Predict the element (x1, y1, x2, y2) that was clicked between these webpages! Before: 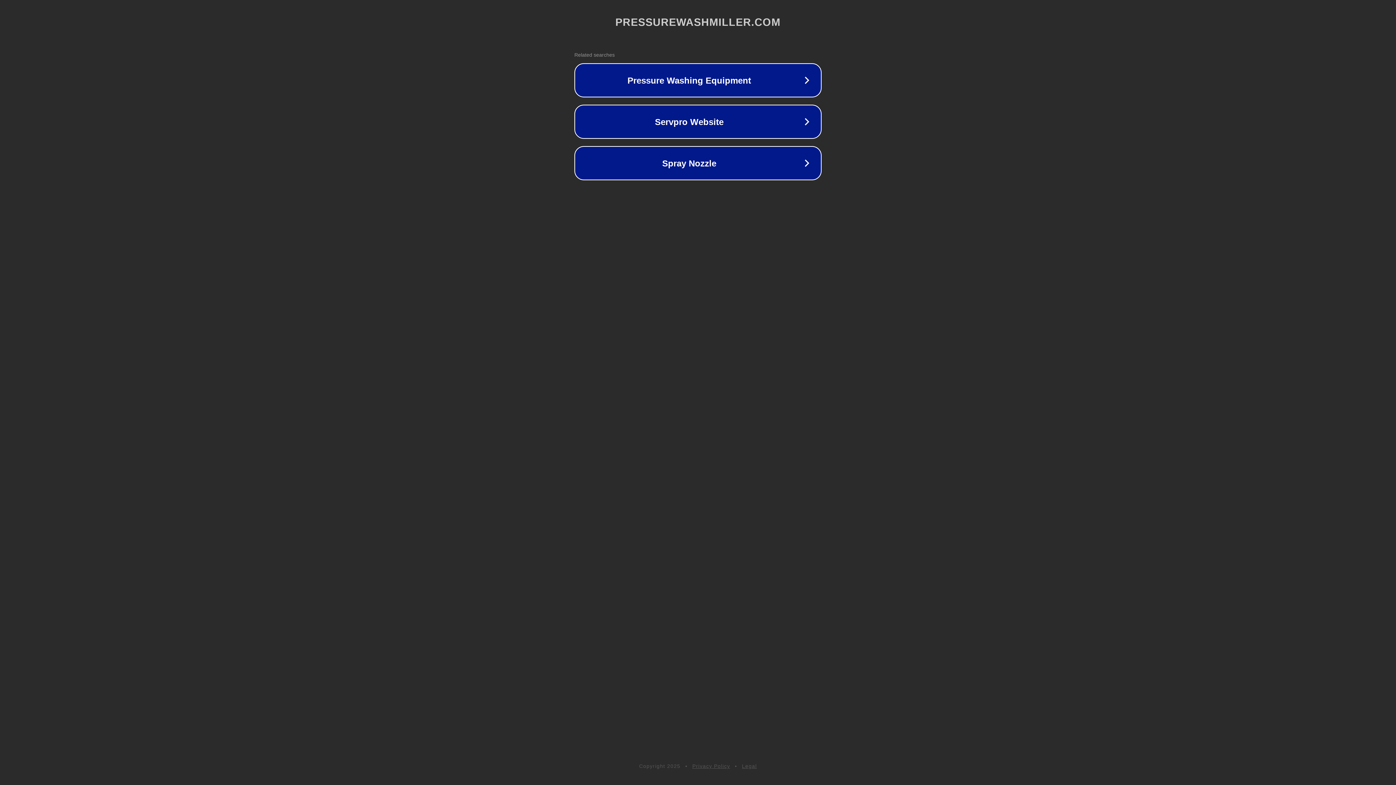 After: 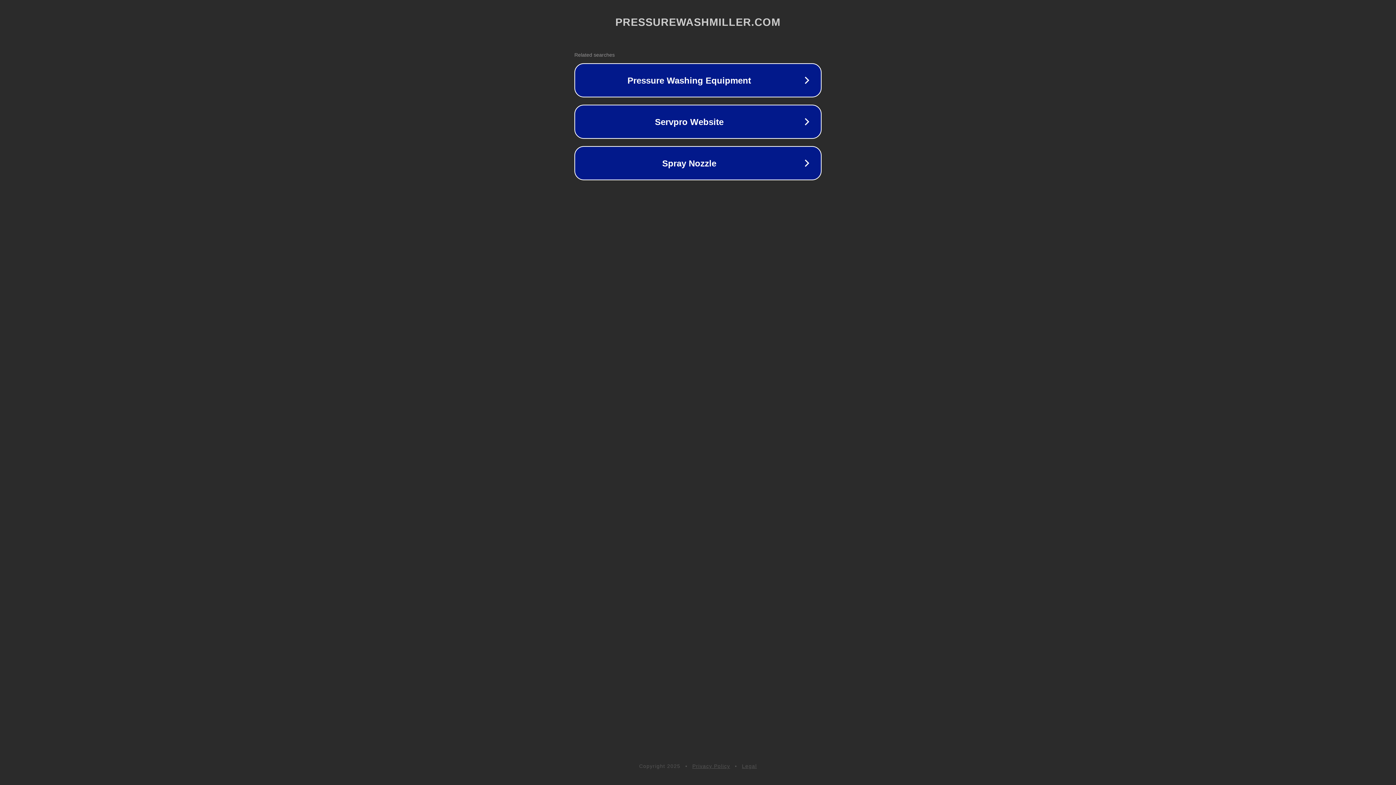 Action: bbox: (692, 763, 730, 769) label: Privacy Policy